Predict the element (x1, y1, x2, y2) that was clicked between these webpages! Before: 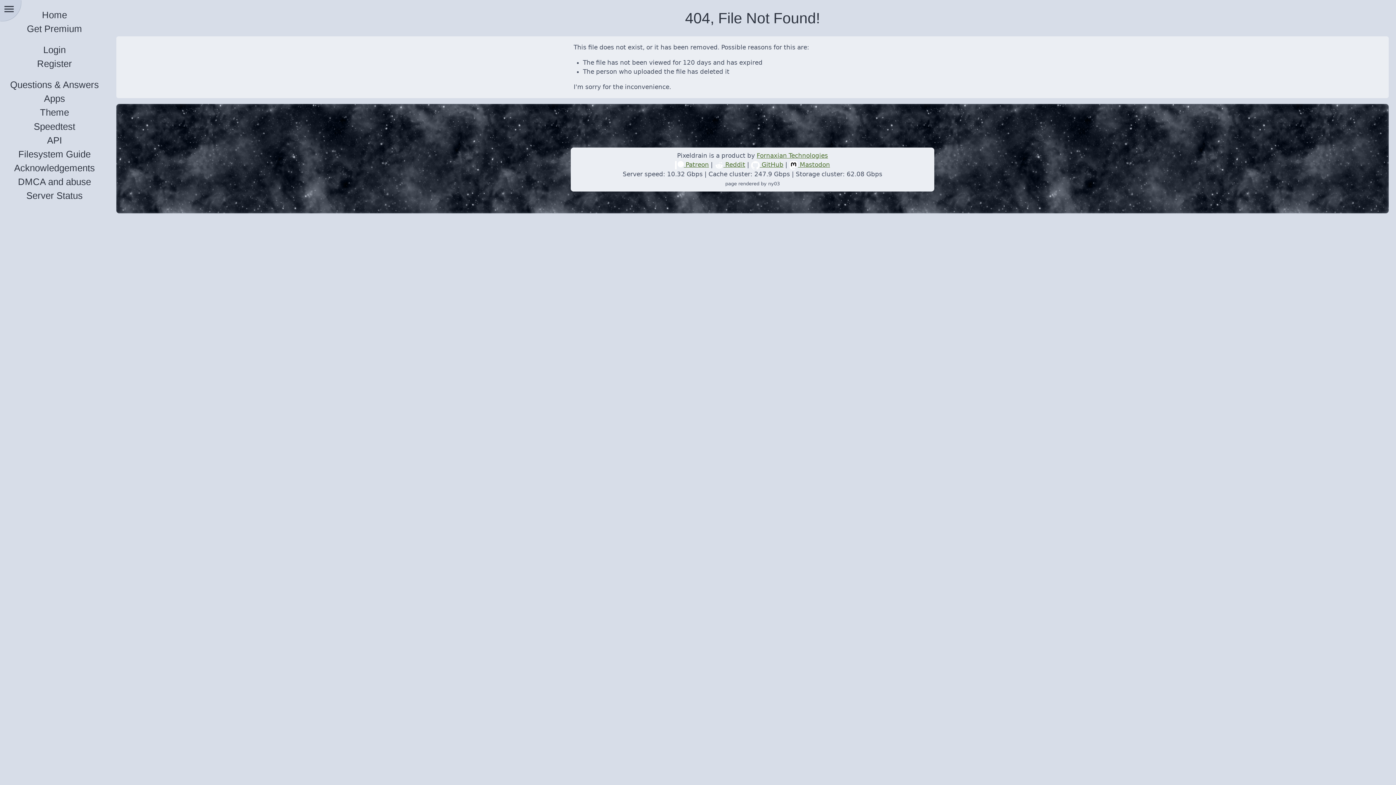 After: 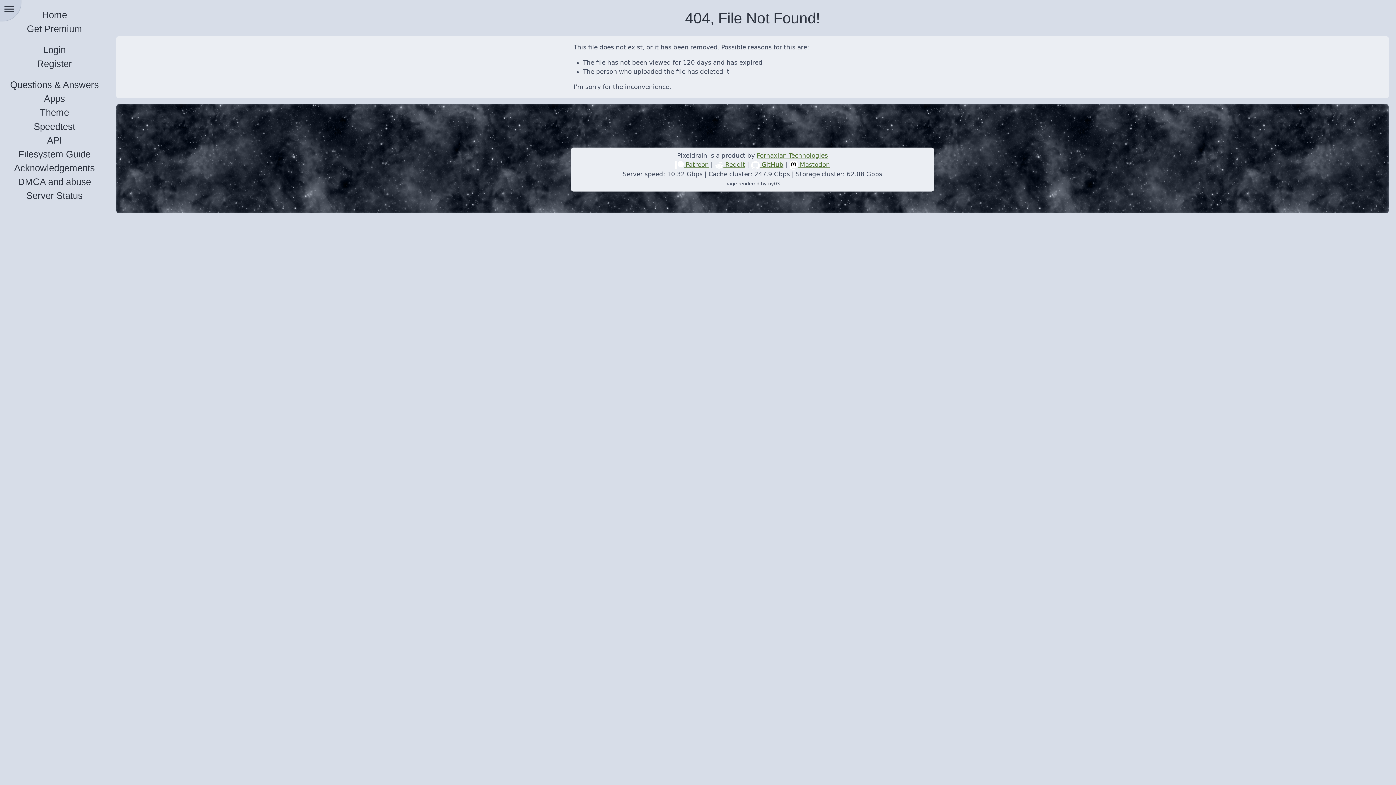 Action: label:  Patreon bbox: (675, 161, 709, 168)